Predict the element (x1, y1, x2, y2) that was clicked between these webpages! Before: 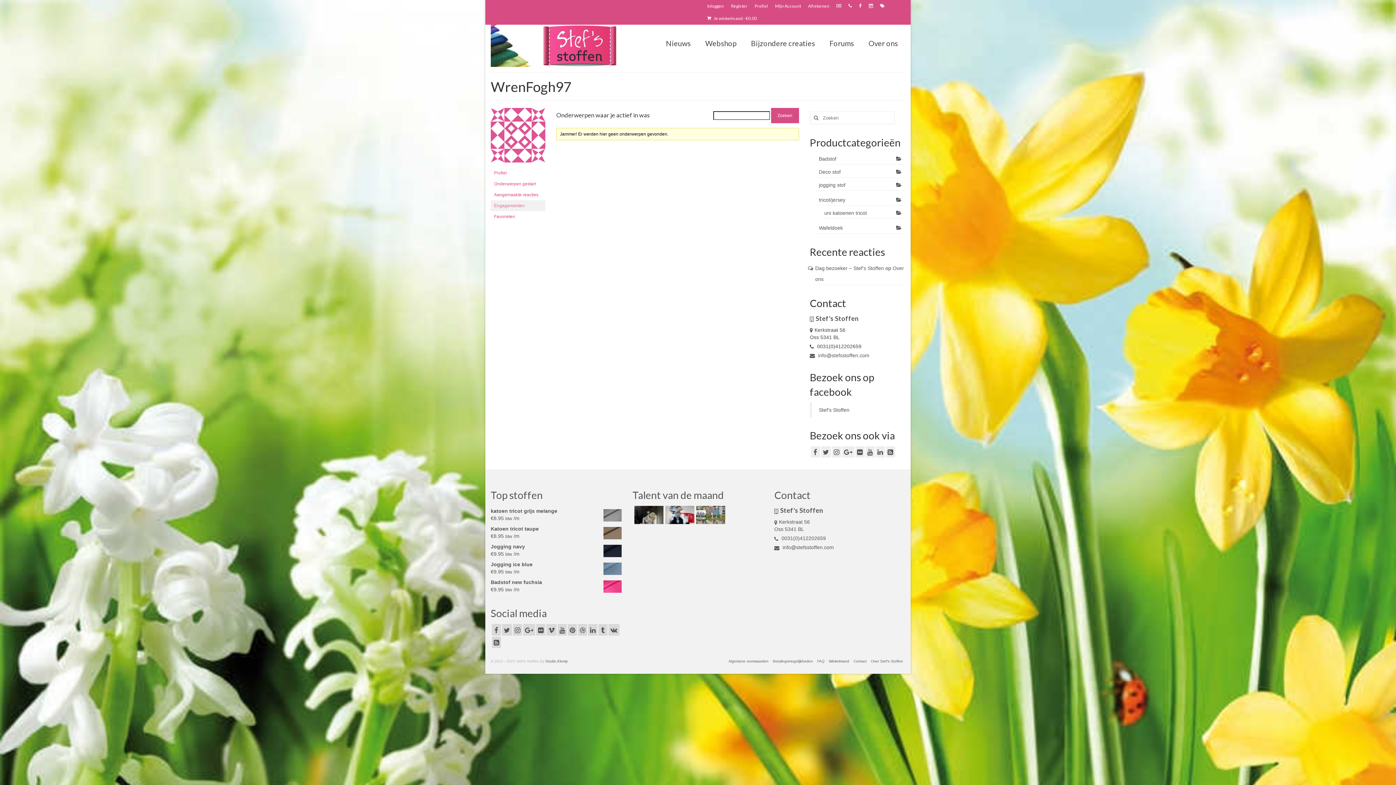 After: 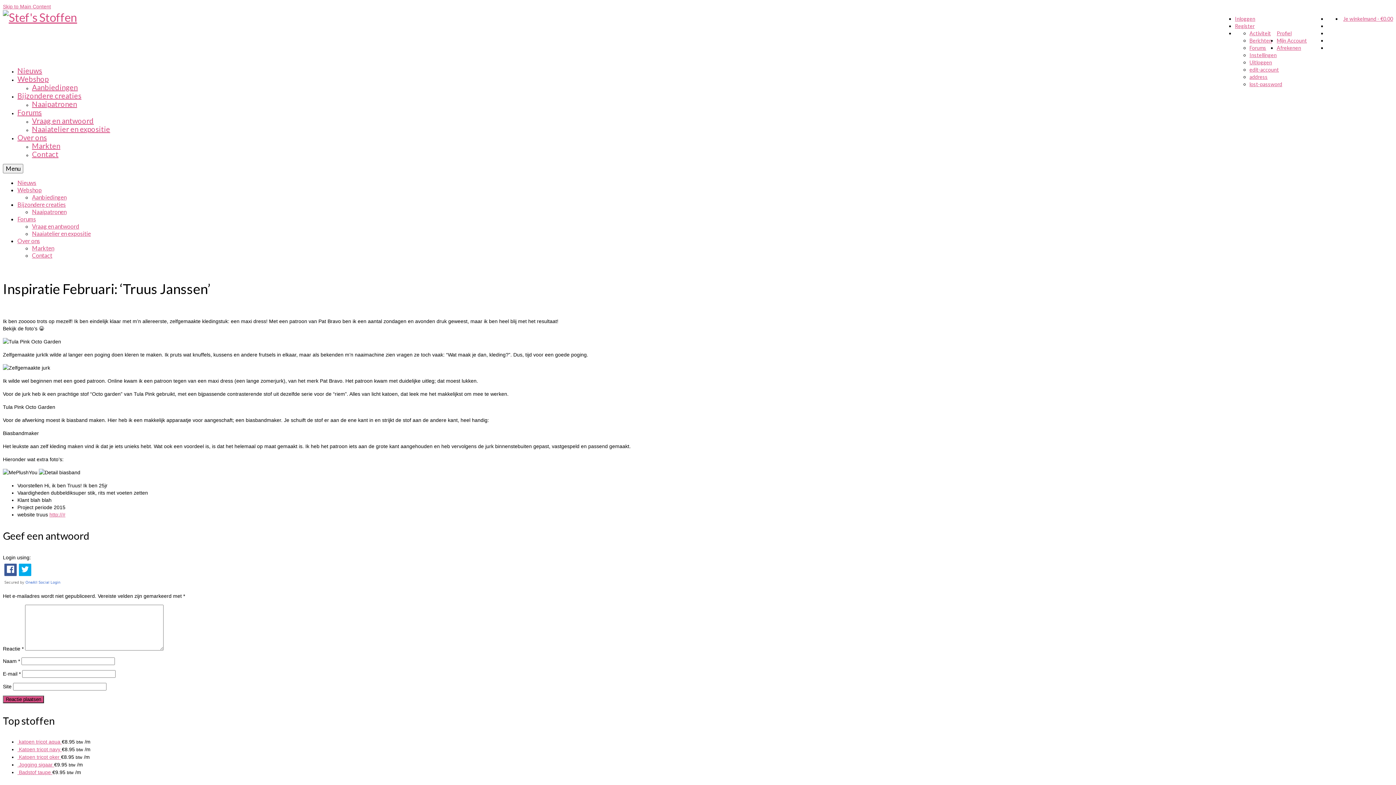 Action: bbox: (694, 506, 725, 524)